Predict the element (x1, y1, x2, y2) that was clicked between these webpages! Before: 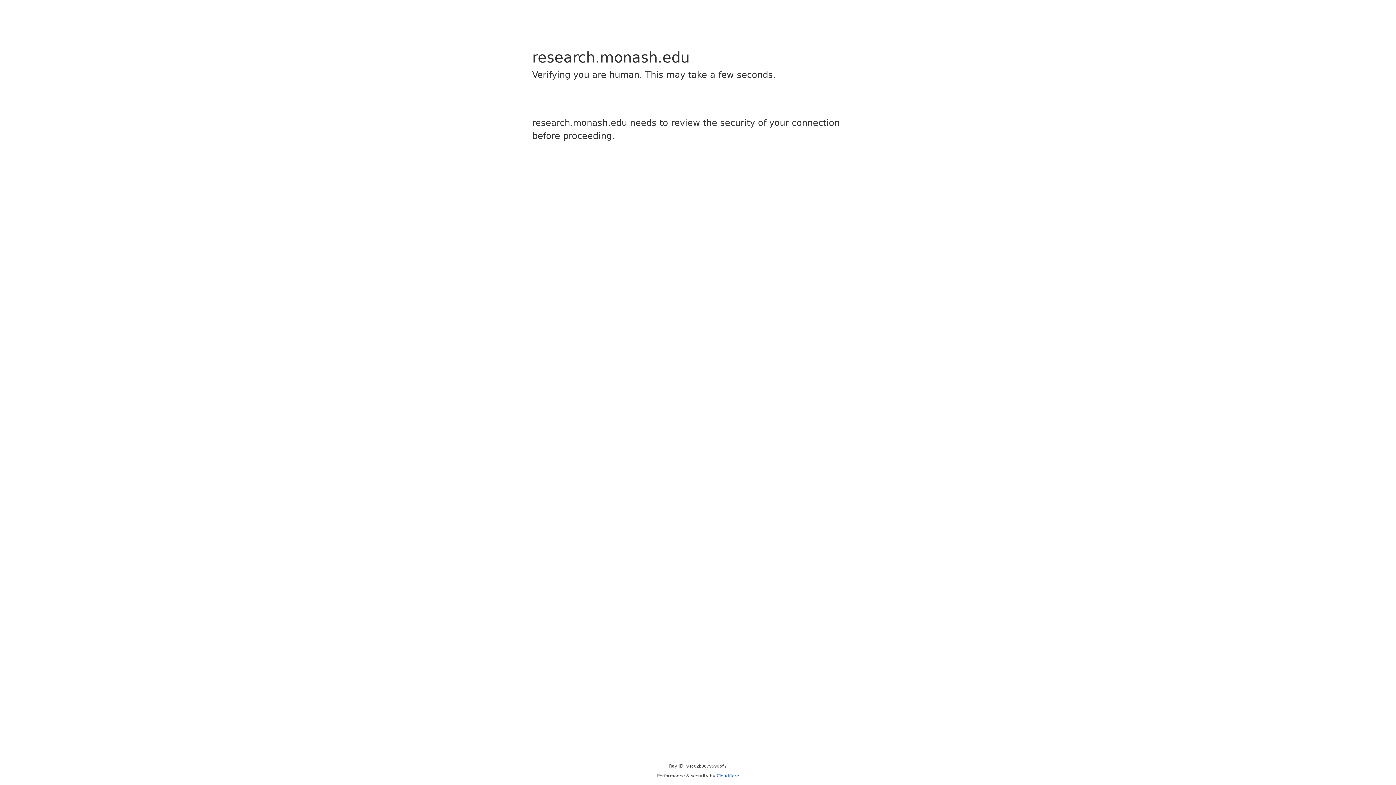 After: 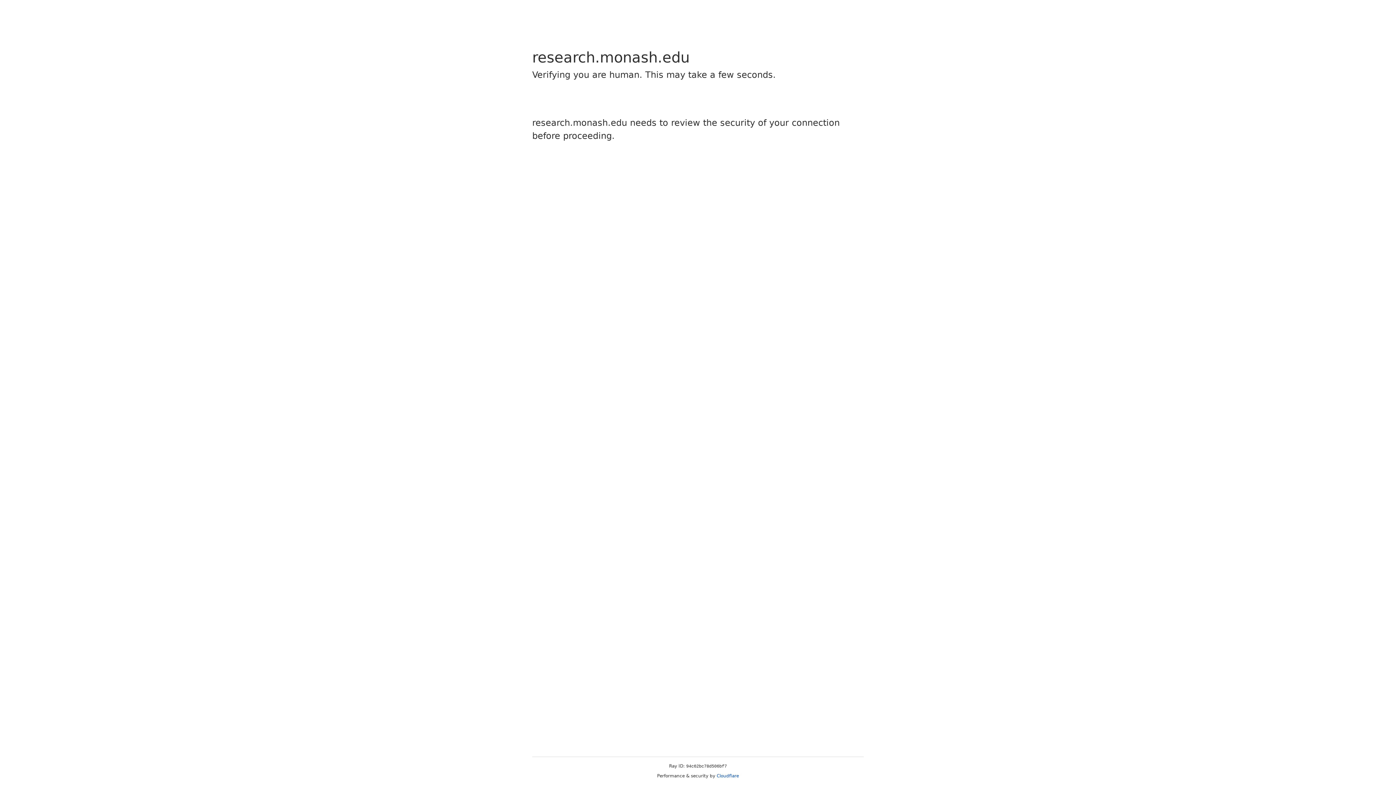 Action: label: Cloudflare bbox: (716, 773, 739, 778)